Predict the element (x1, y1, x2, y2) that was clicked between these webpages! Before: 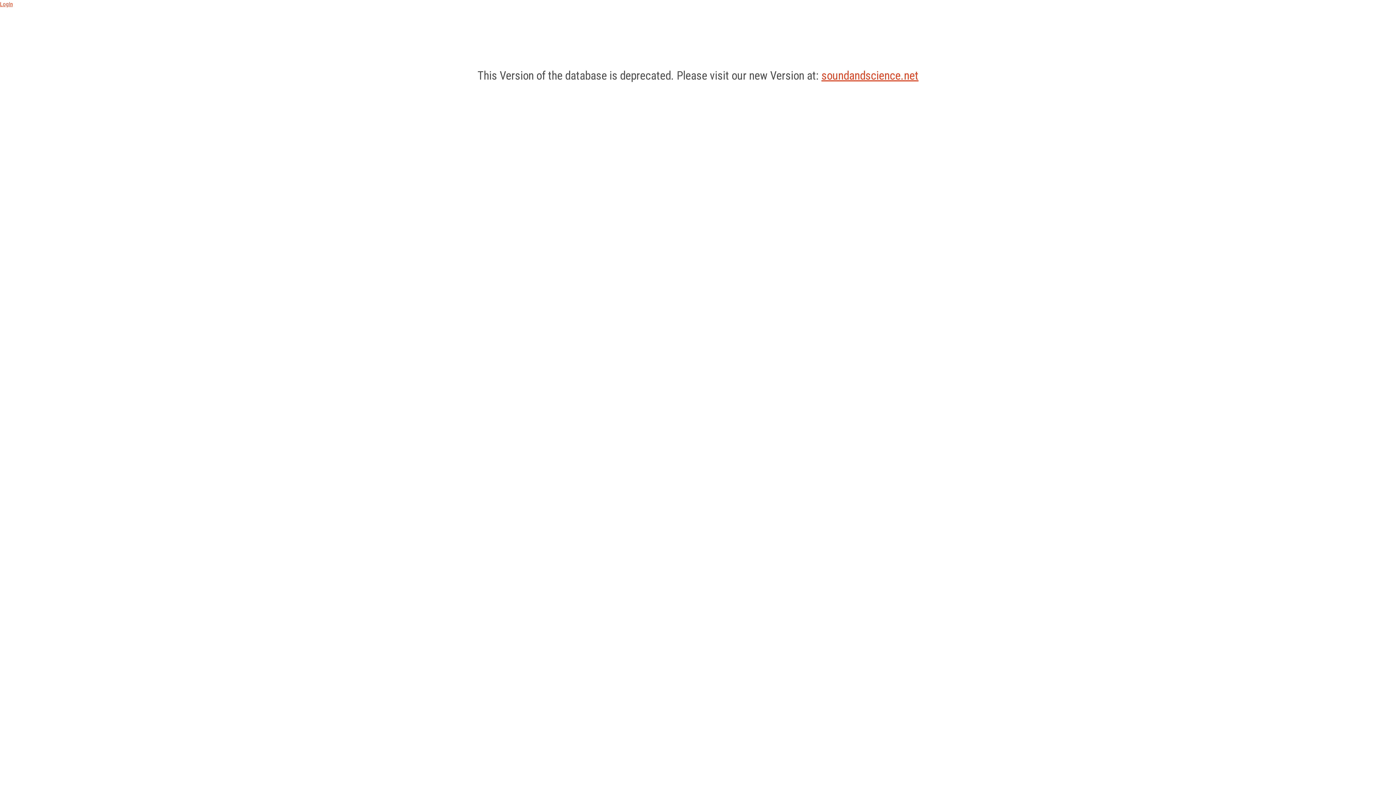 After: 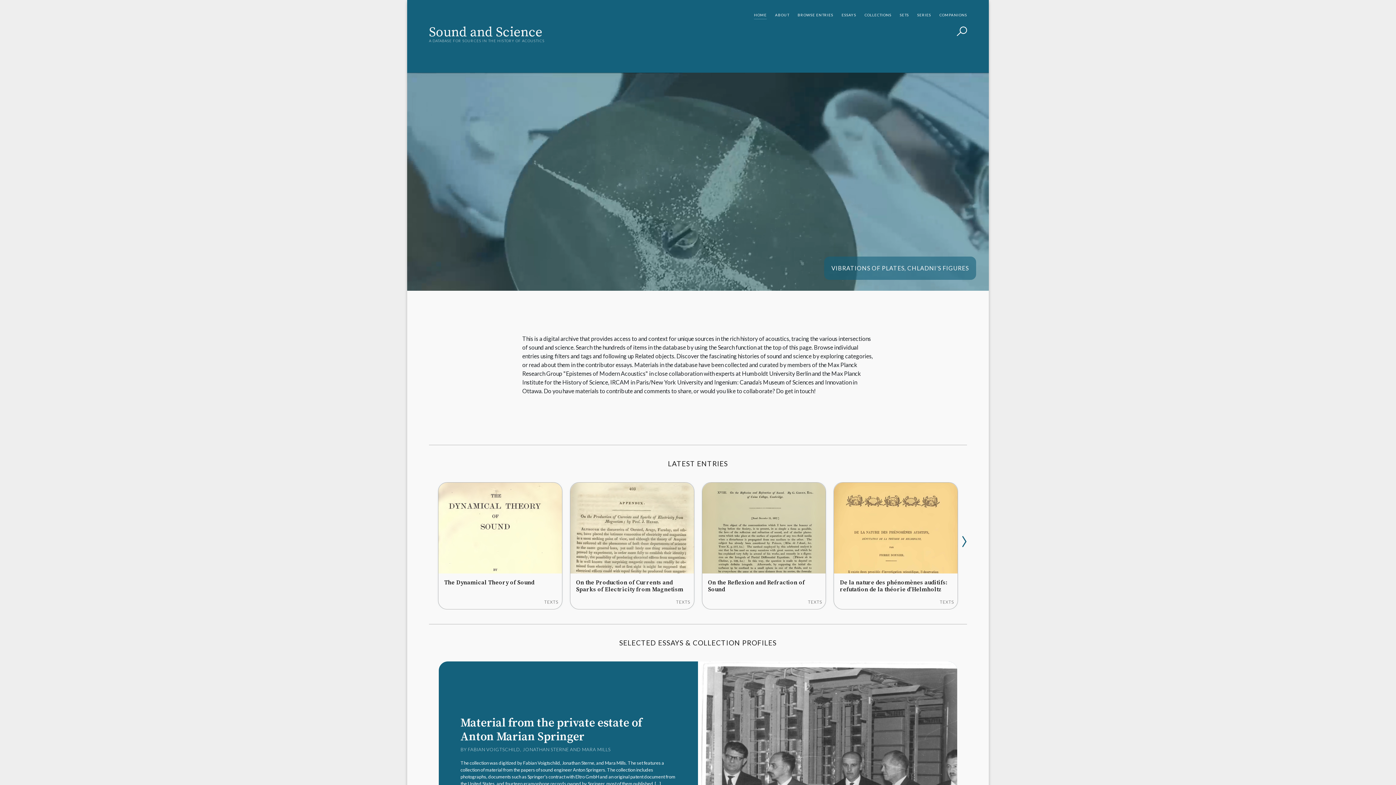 Action: label: soundandscience.net bbox: (821, 68, 918, 82)